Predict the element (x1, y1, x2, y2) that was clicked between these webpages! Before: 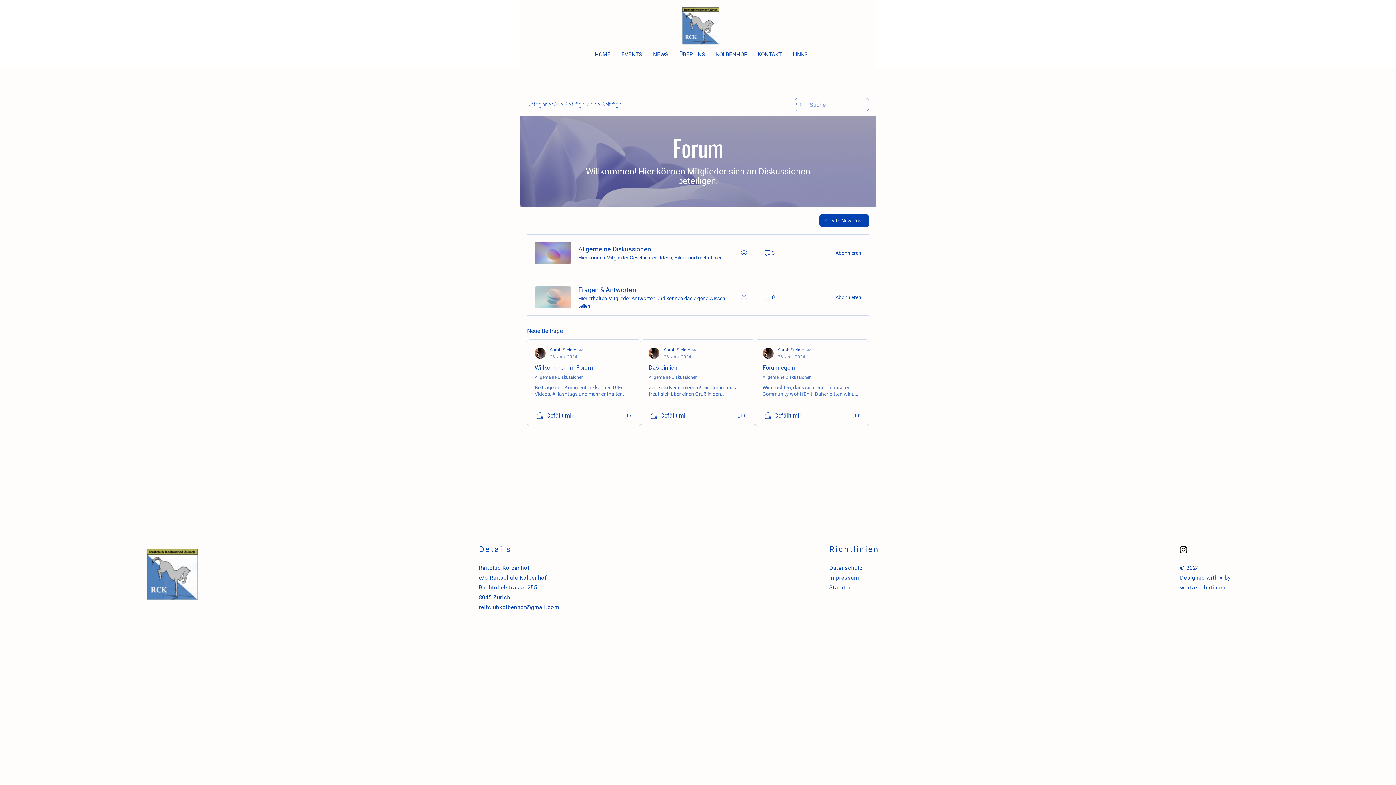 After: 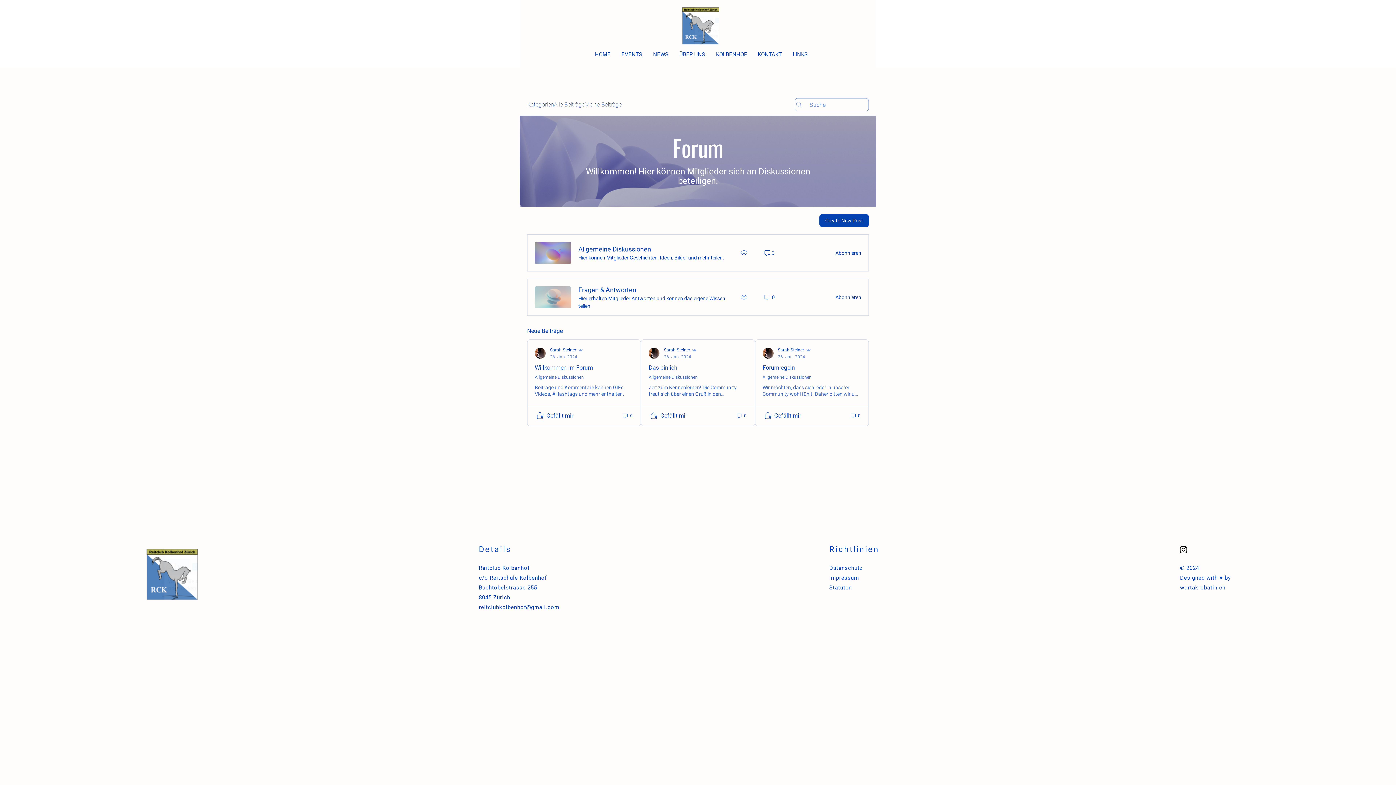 Action: label: reitclubkolbenhof@gmail.com bbox: (478, 604, 559, 610)